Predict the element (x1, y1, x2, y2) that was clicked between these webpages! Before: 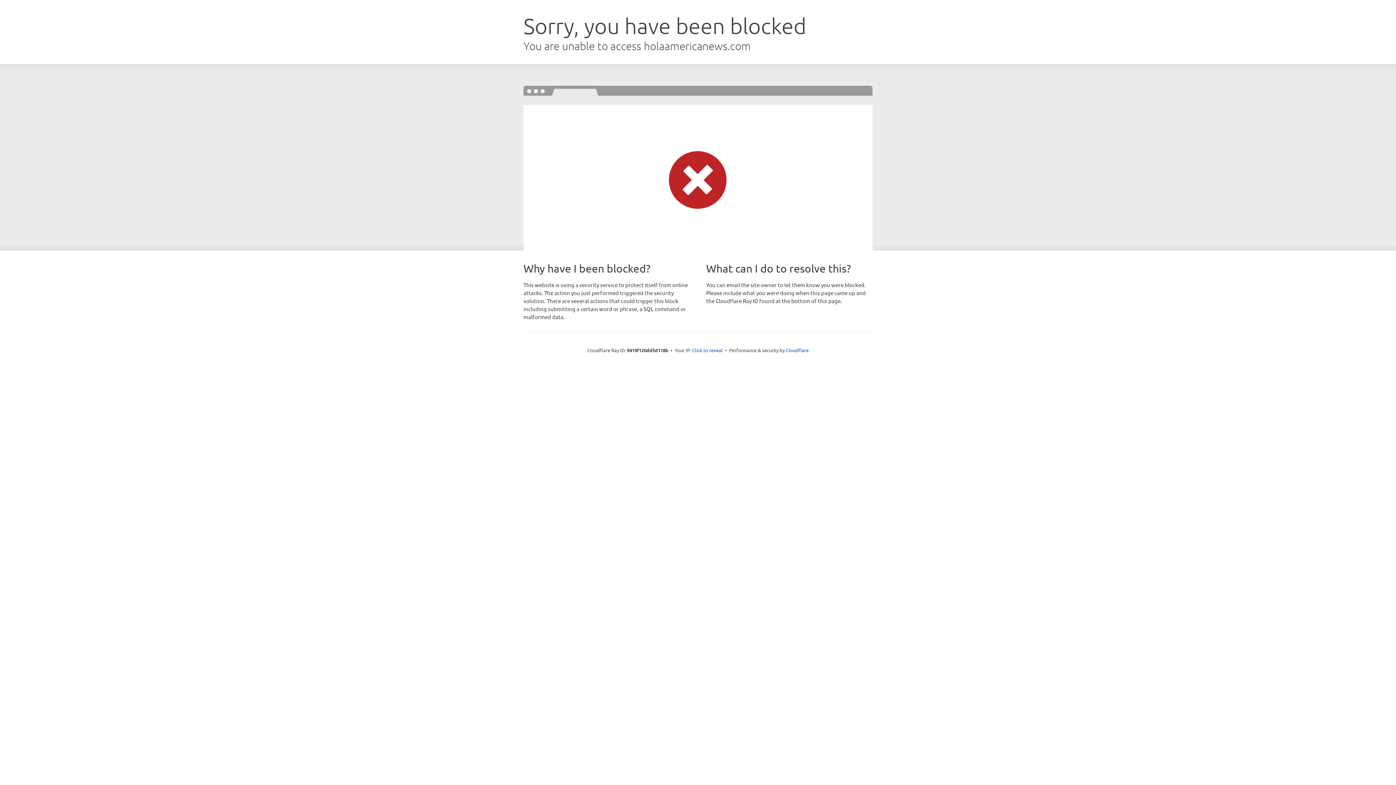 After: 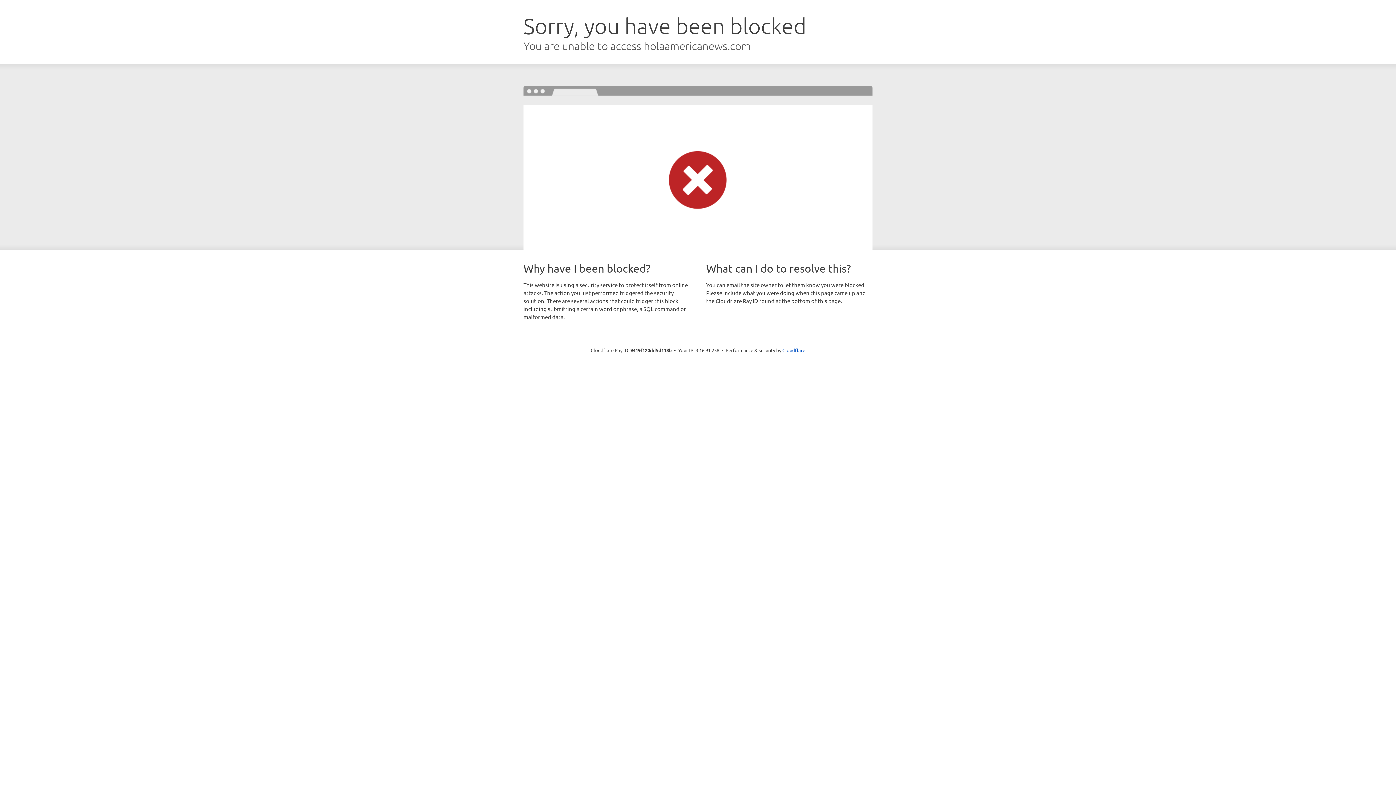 Action: bbox: (692, 346, 722, 353) label: Click to reveal